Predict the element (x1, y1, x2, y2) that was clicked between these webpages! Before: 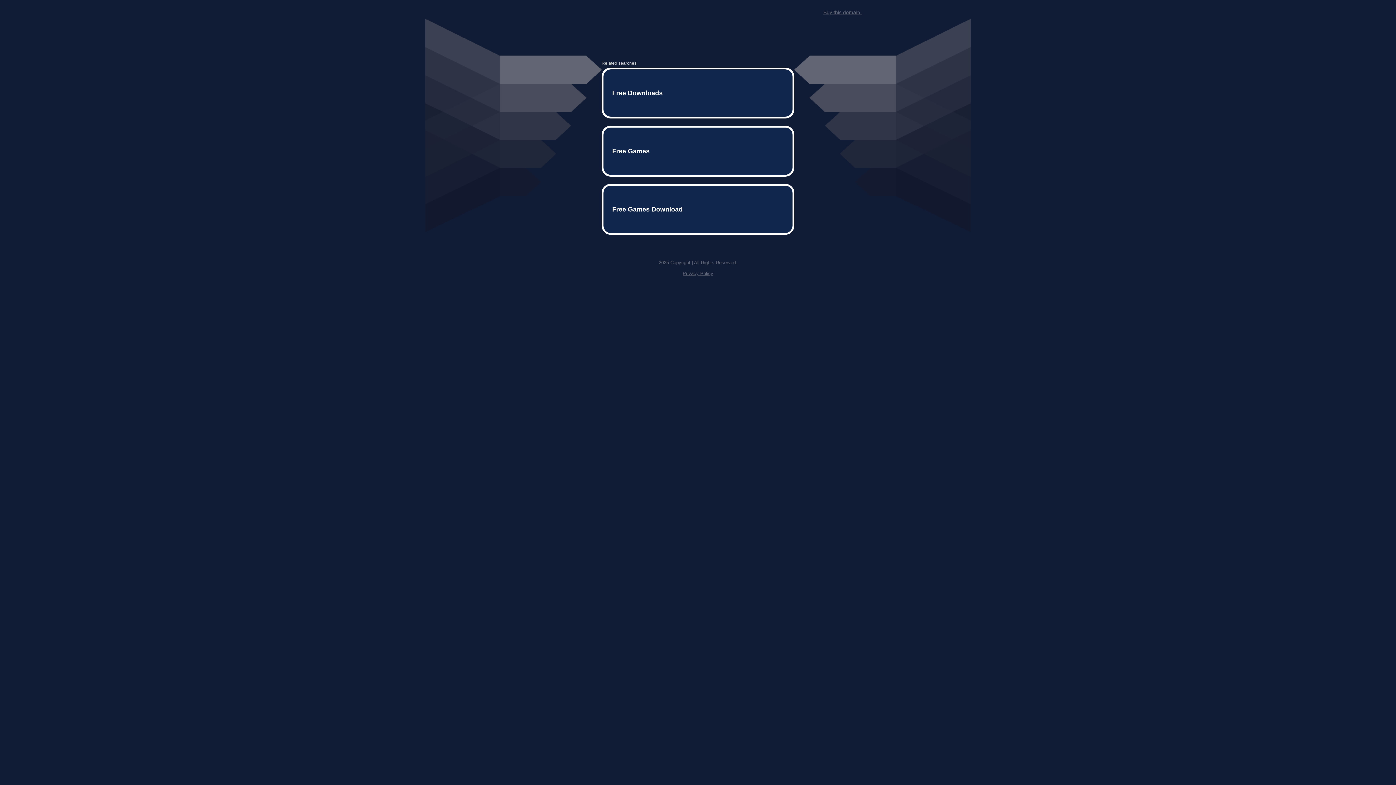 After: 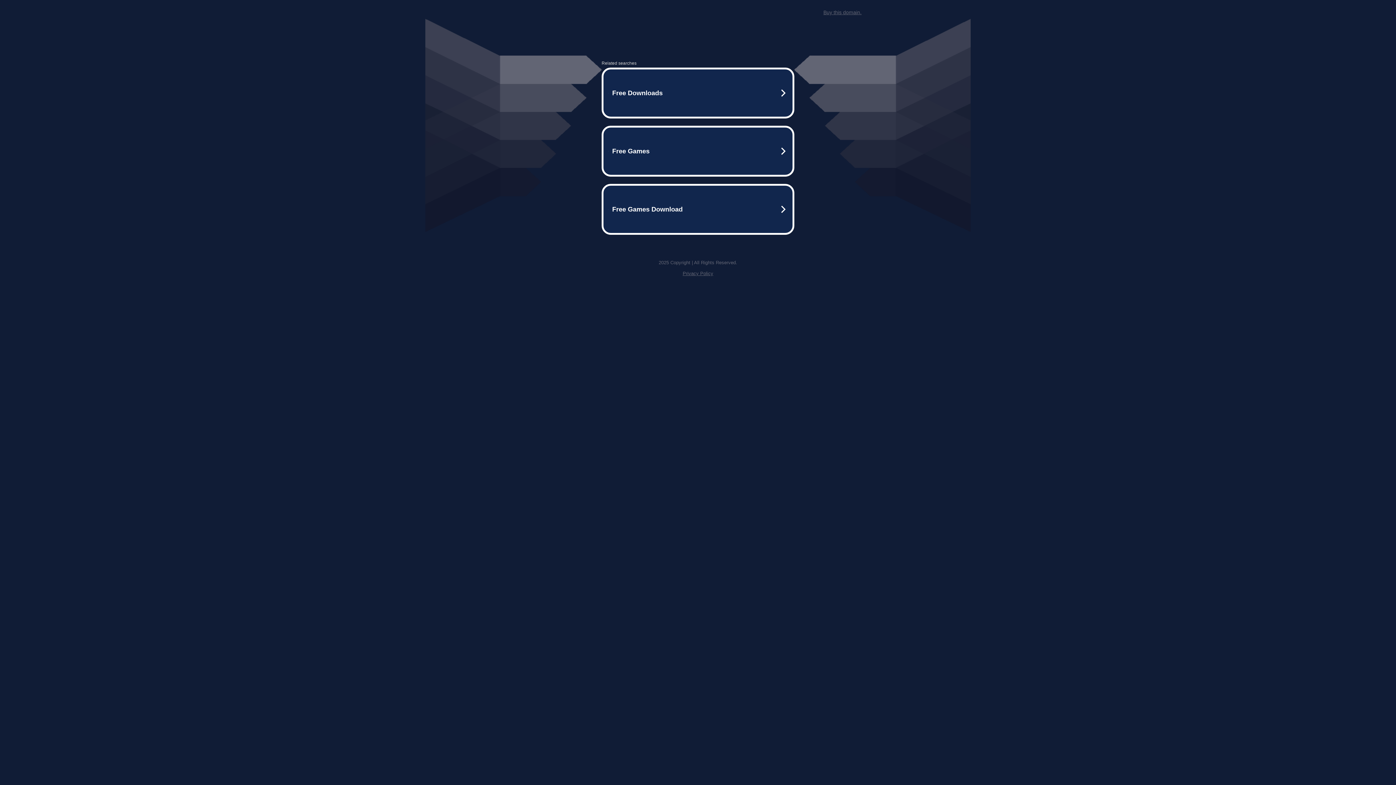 Action: bbox: (823, 9, 861, 15) label: Buy this domain.